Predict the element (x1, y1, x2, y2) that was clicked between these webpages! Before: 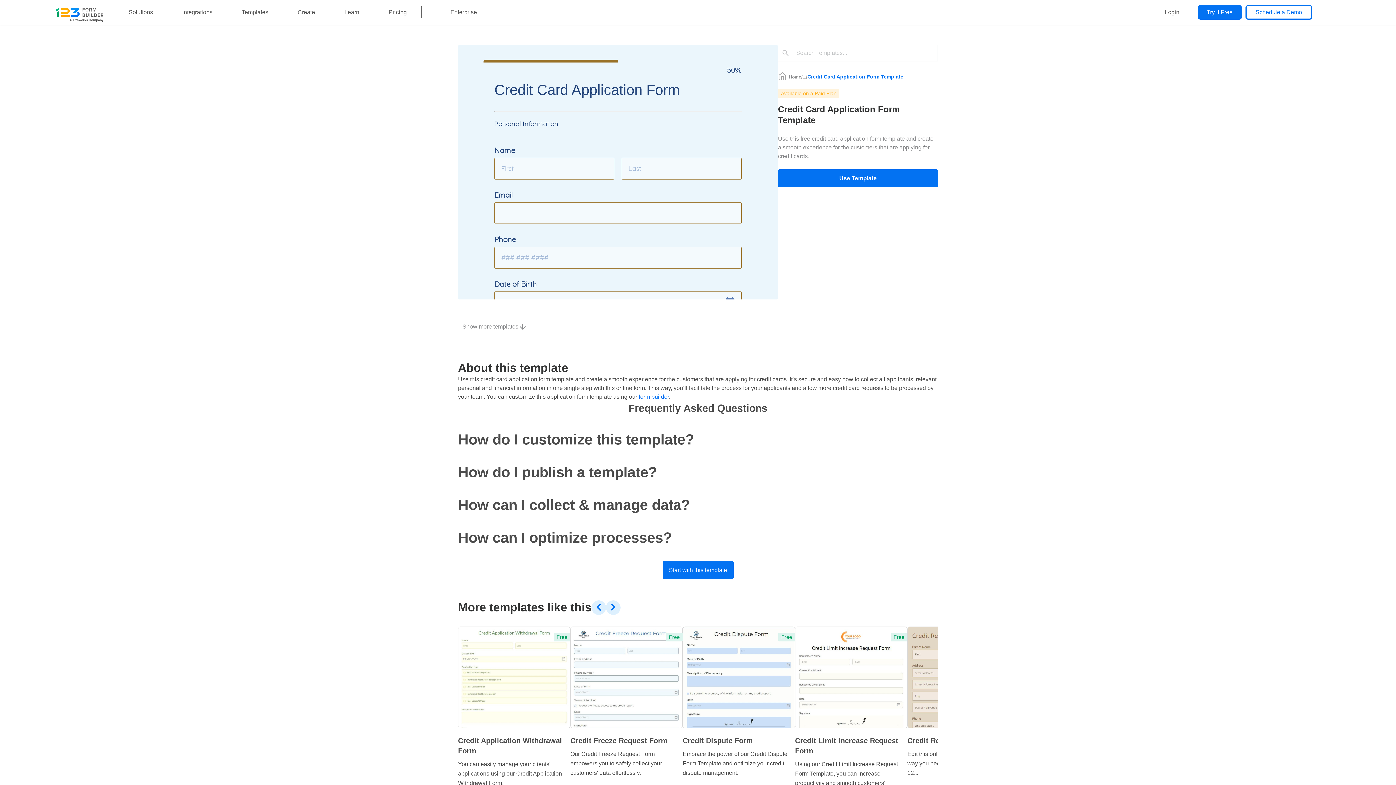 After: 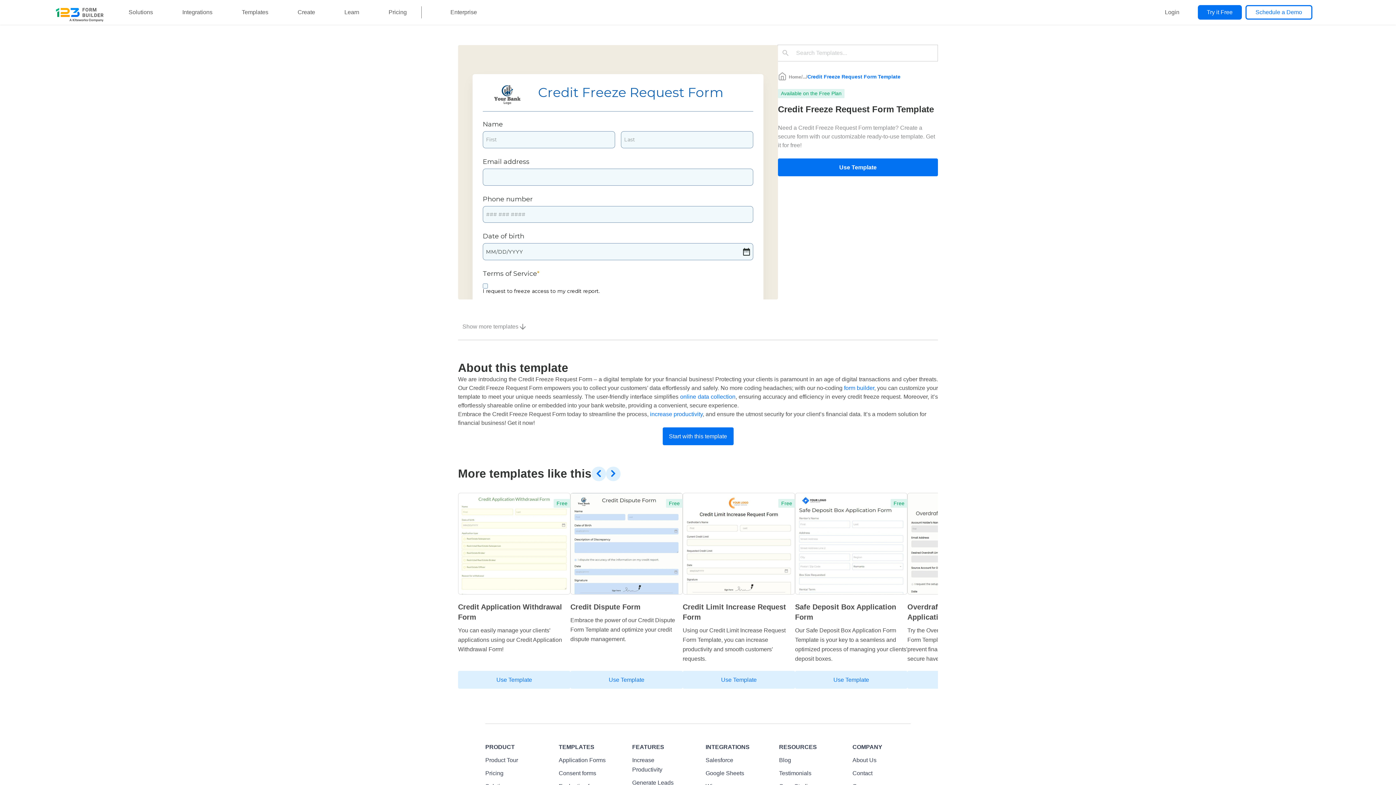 Action: bbox: (570, 737, 667, 745) label: Credit Freeze Request Form